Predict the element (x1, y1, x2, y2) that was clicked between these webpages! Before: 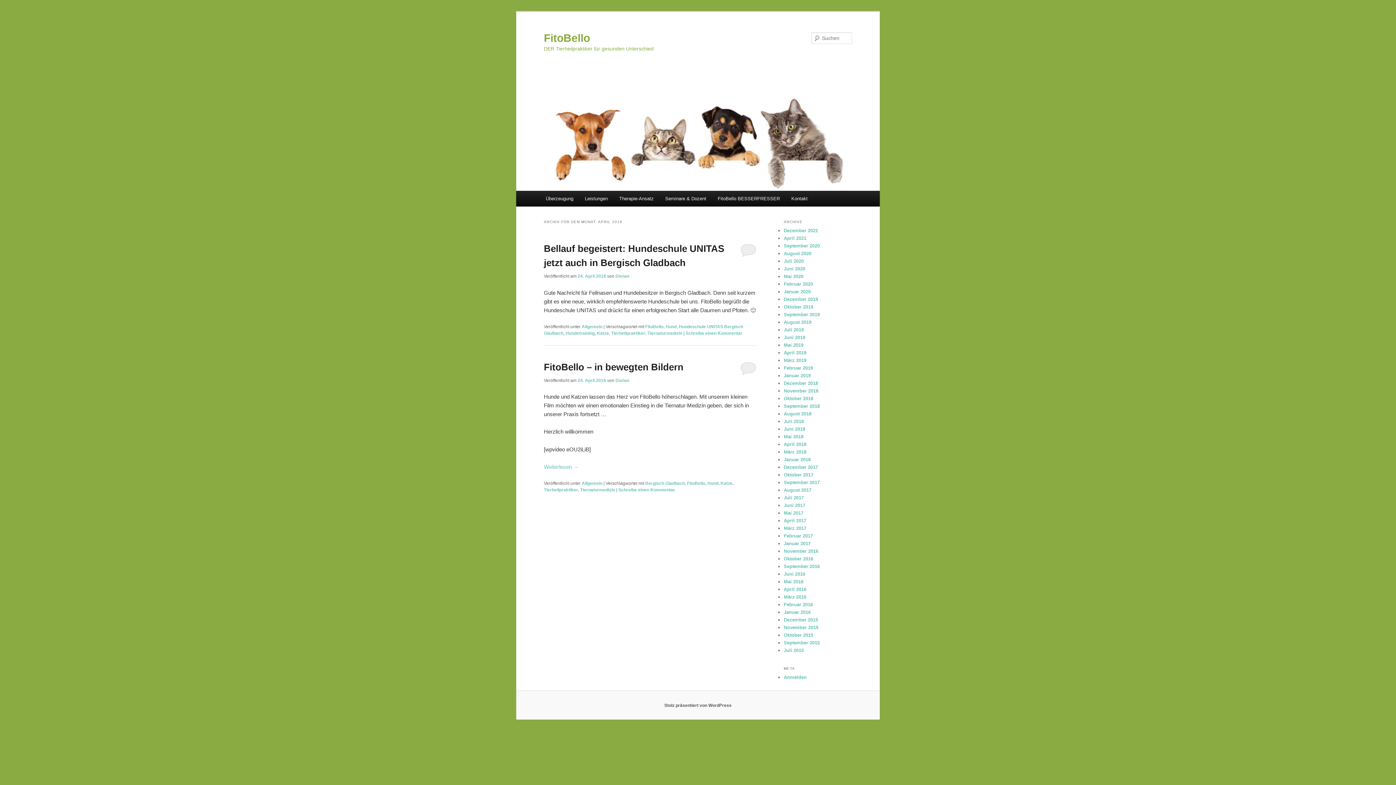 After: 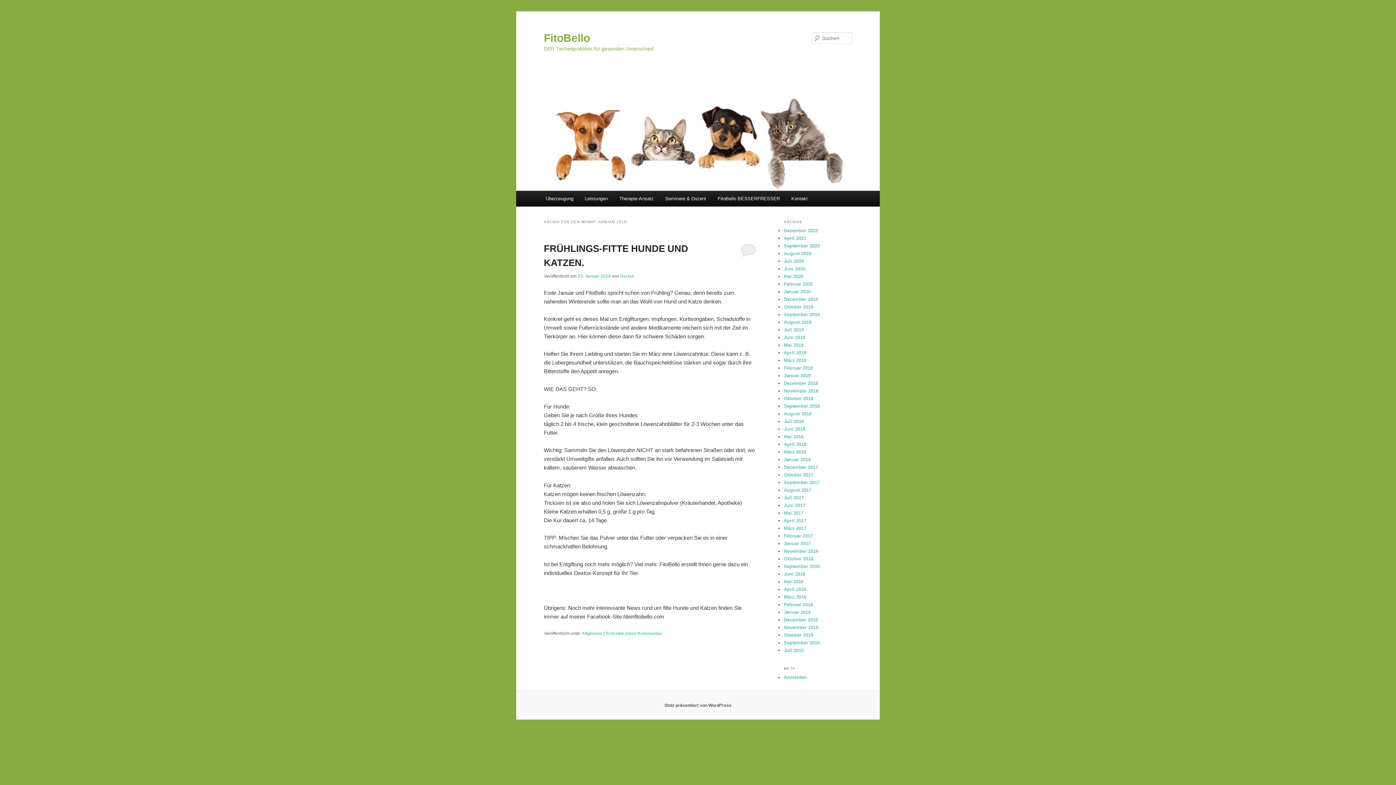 Action: bbox: (784, 457, 810, 462) label: Januar 2018